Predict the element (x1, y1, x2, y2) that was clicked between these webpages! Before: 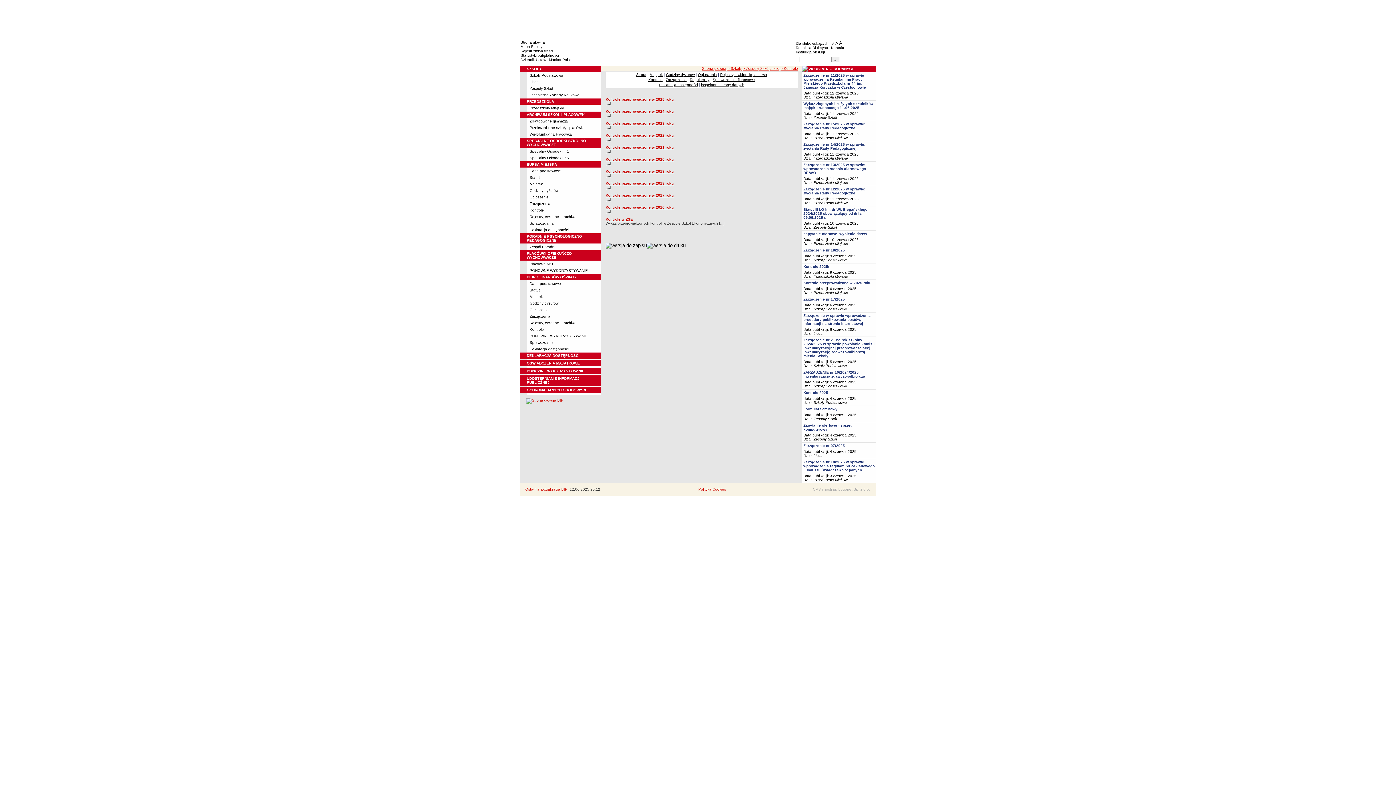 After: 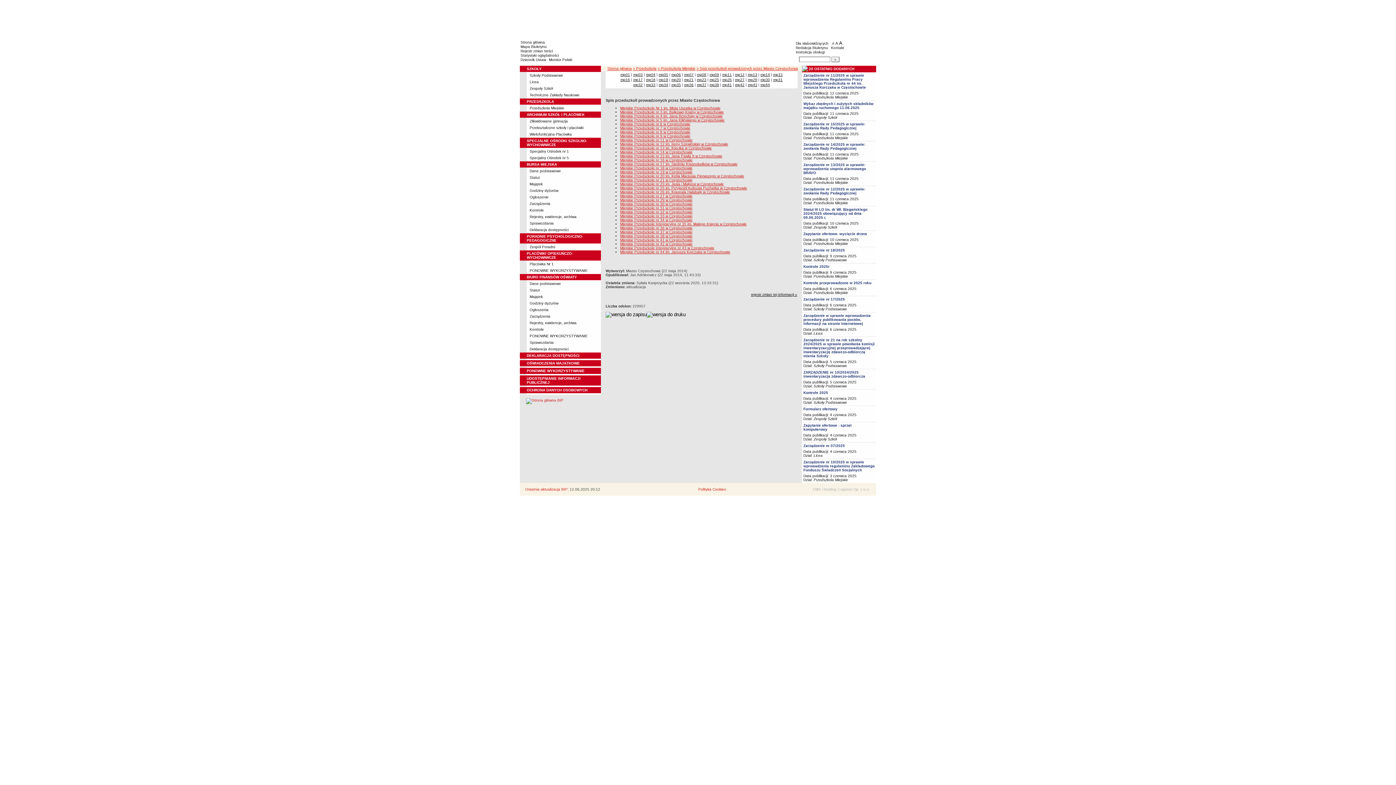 Action: label: Przedszkola Miejskie bbox: (813, 95, 848, 99)